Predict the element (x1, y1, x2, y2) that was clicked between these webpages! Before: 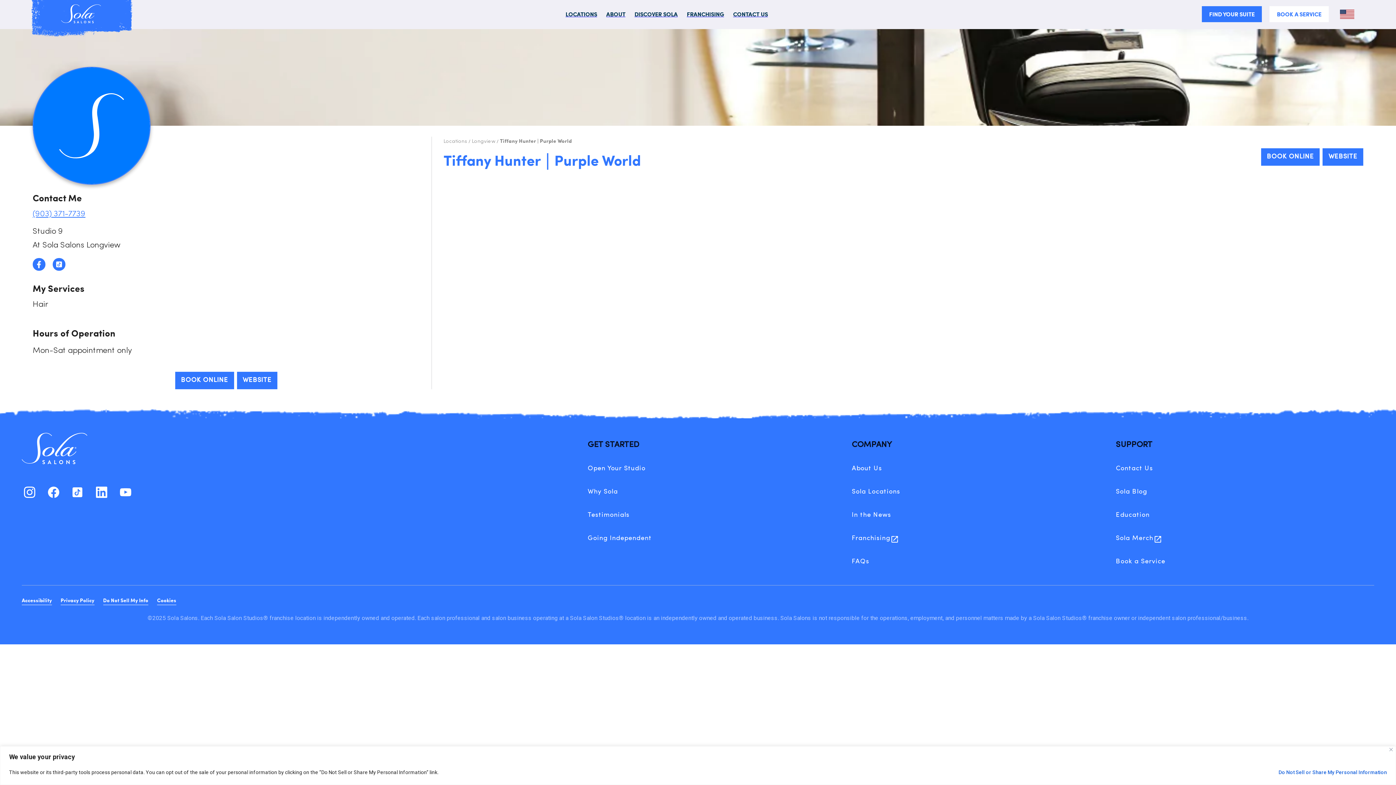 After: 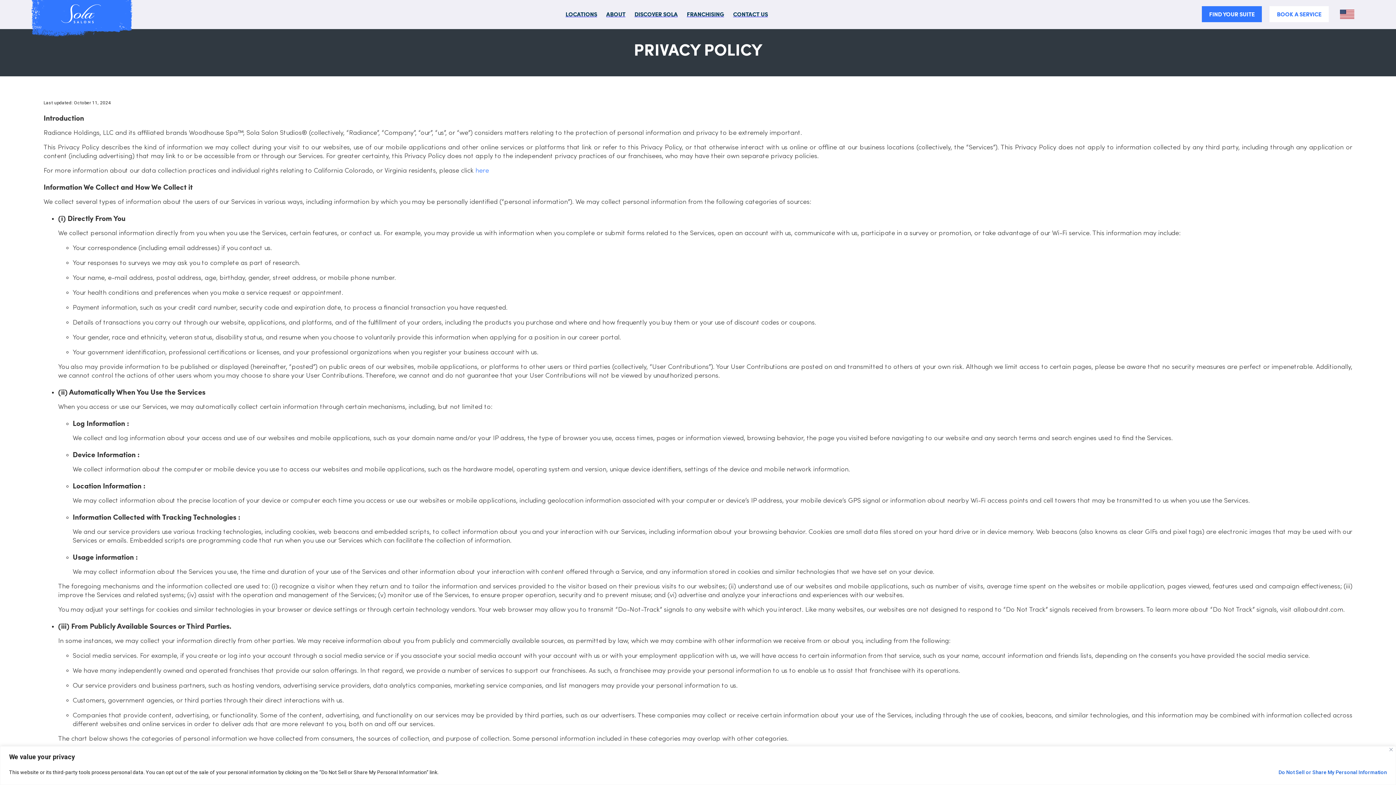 Action: bbox: (60, 596, 94, 604) label: Privacy Policy